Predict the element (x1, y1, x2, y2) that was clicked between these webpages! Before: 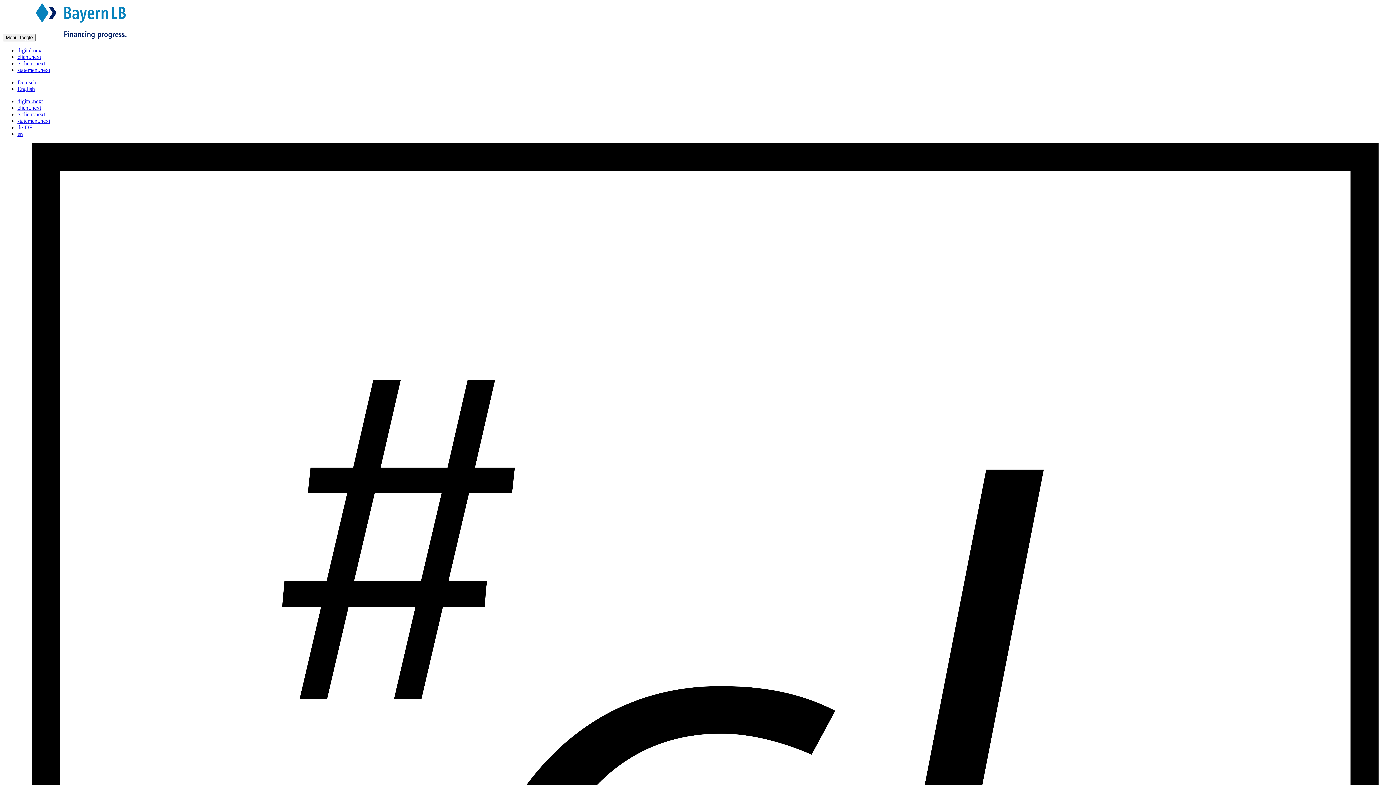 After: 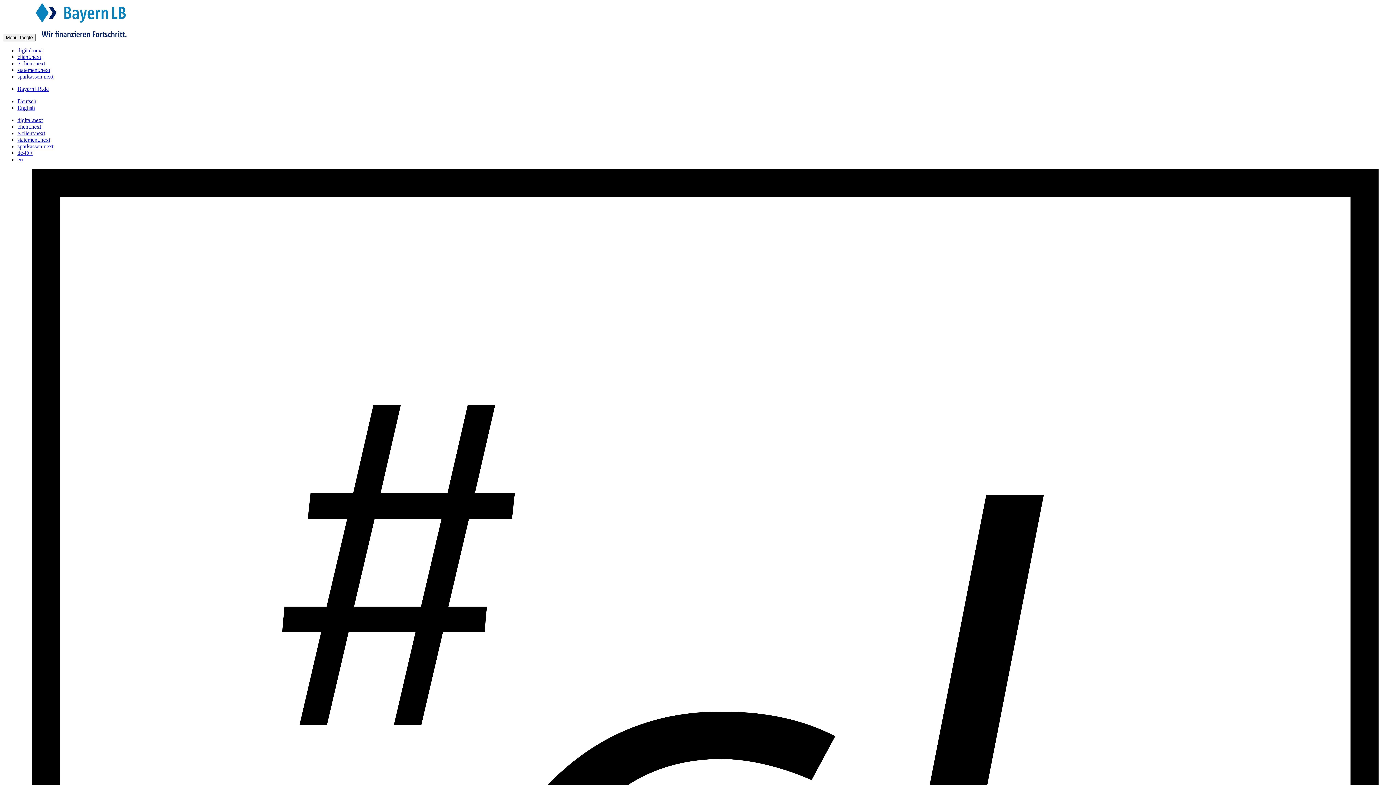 Action: label: de-DE bbox: (17, 124, 32, 130)